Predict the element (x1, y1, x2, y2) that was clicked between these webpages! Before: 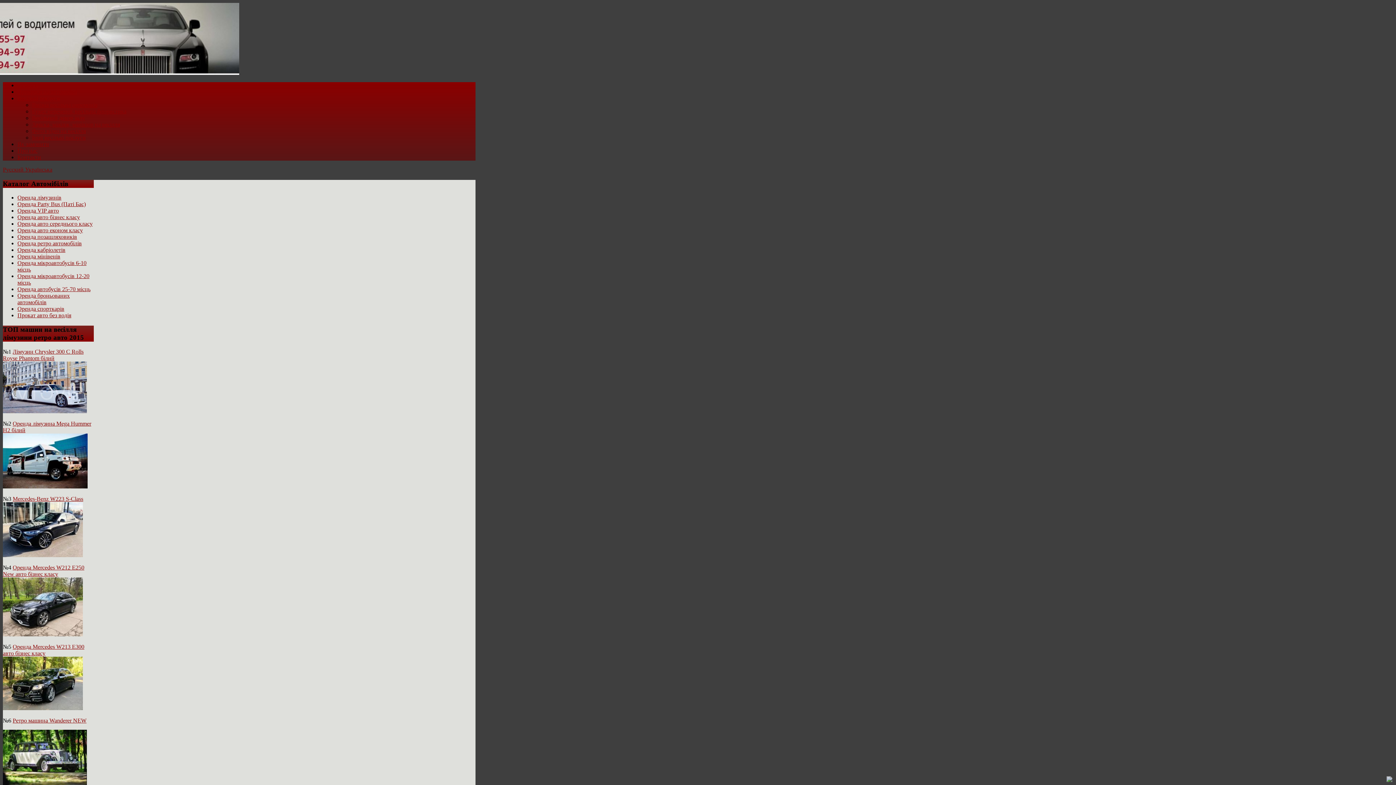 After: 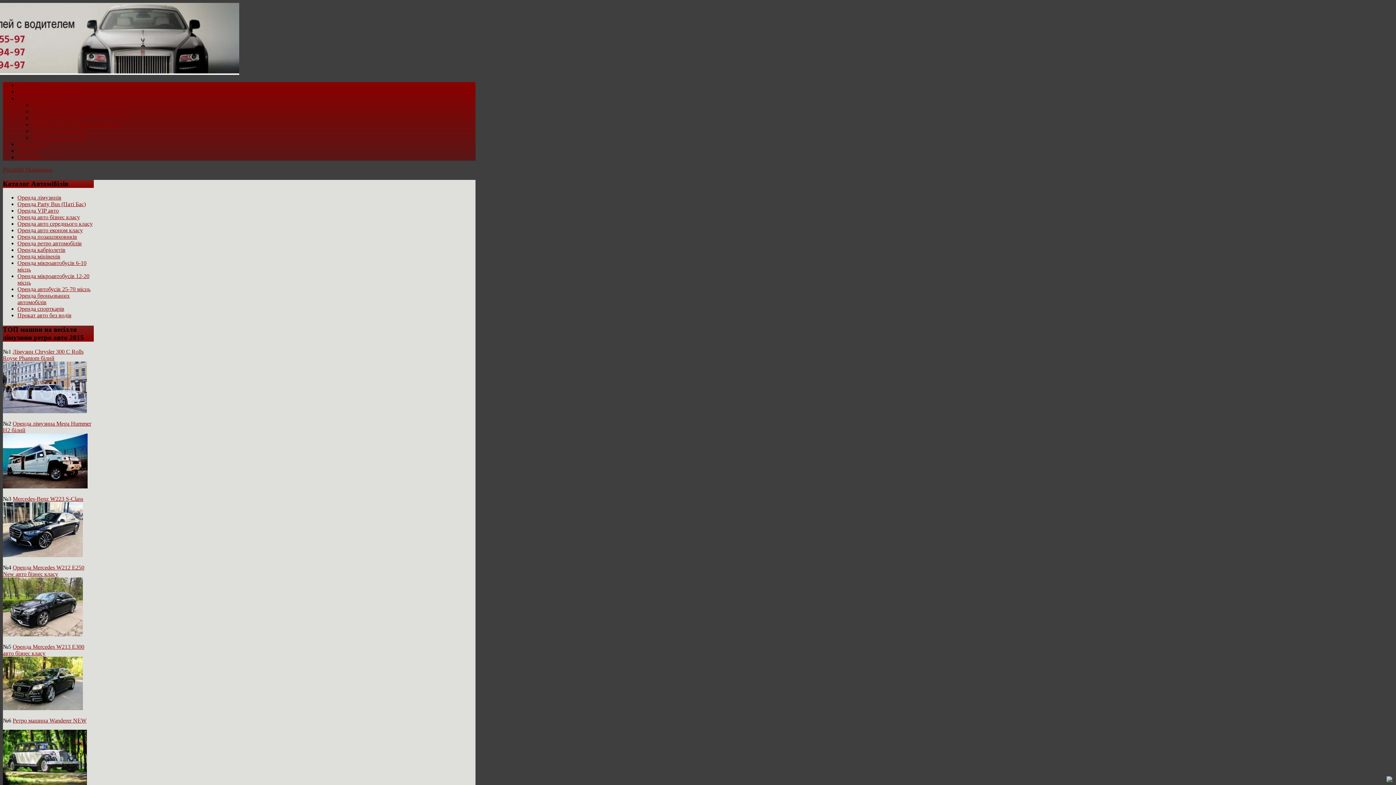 Action: label: Оренда авто економ класу bbox: (17, 227, 82, 233)